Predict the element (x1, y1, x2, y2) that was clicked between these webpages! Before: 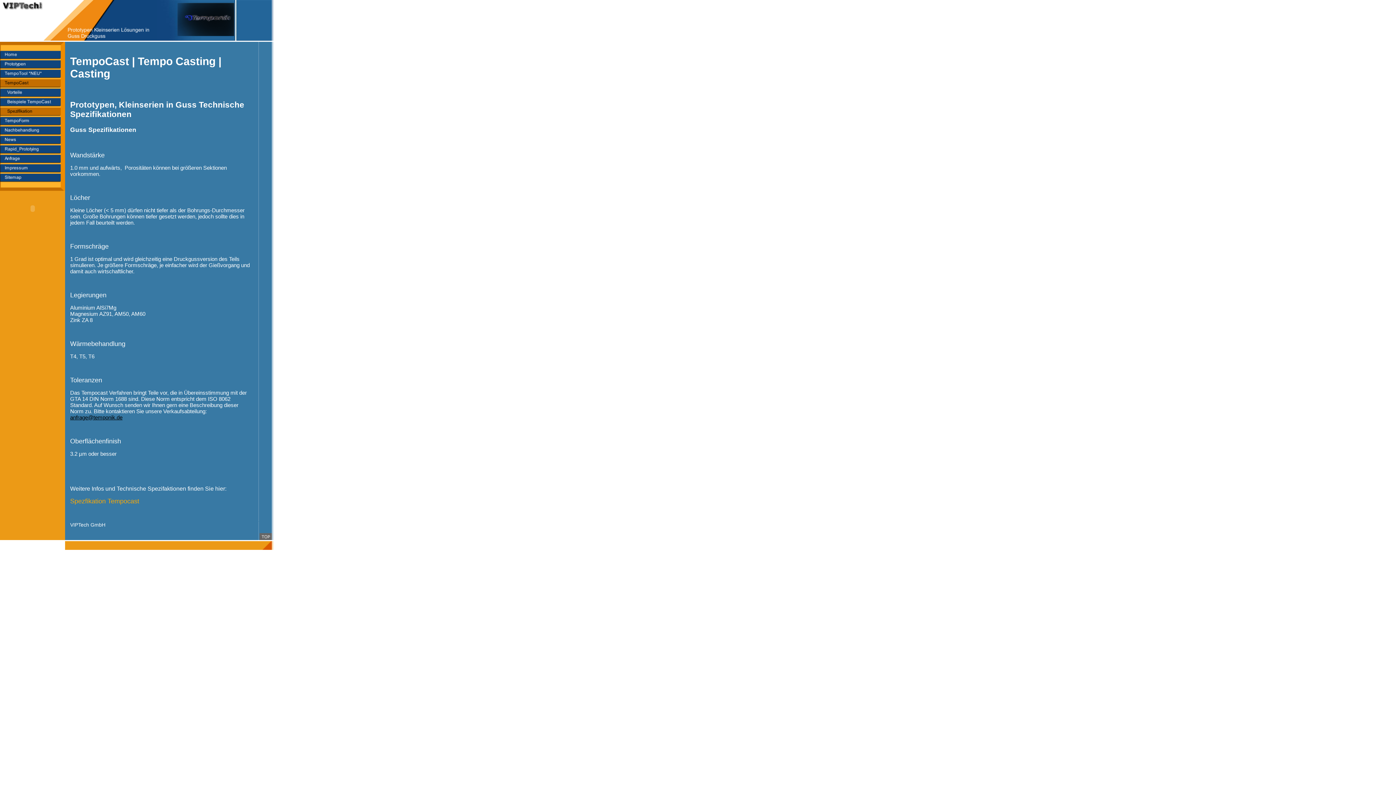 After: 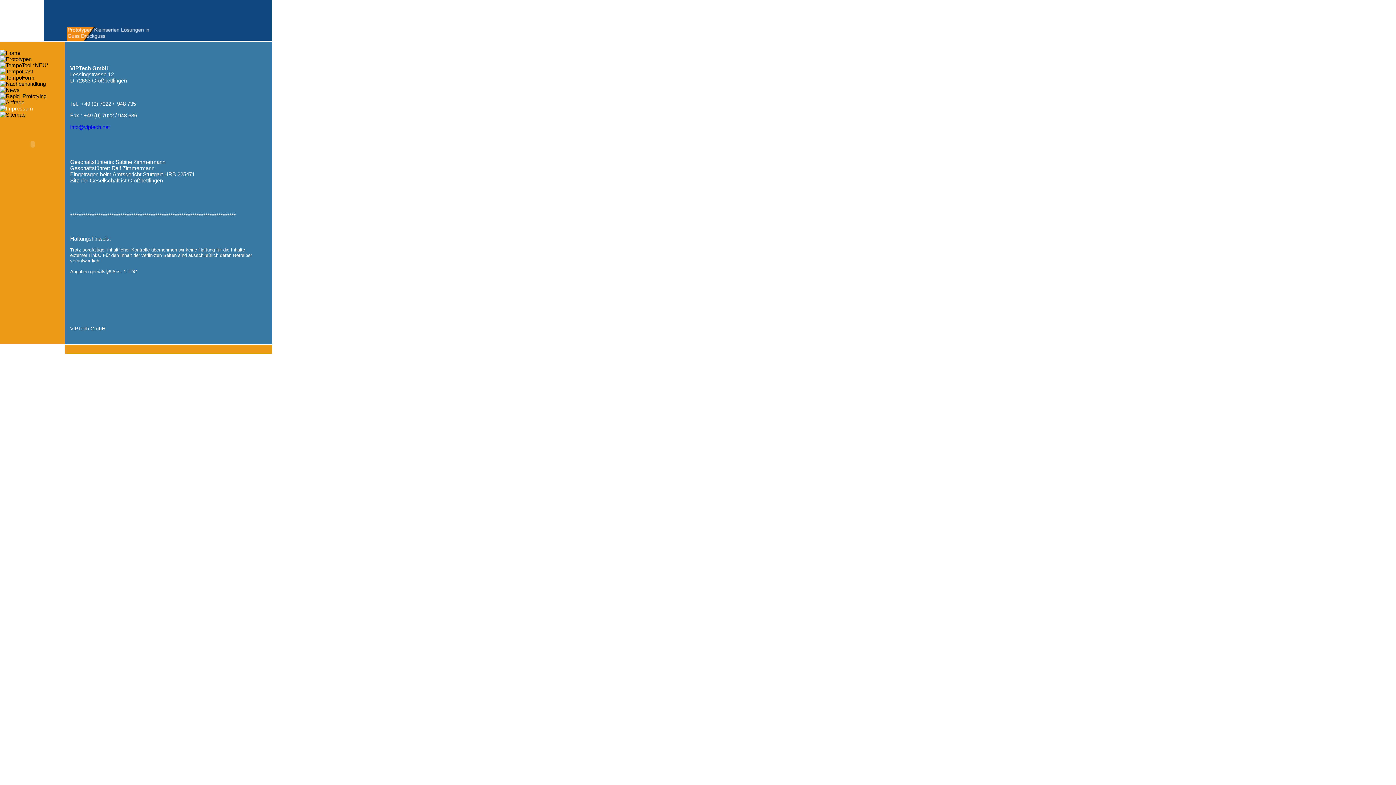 Action: bbox: (0, 167, 65, 173)